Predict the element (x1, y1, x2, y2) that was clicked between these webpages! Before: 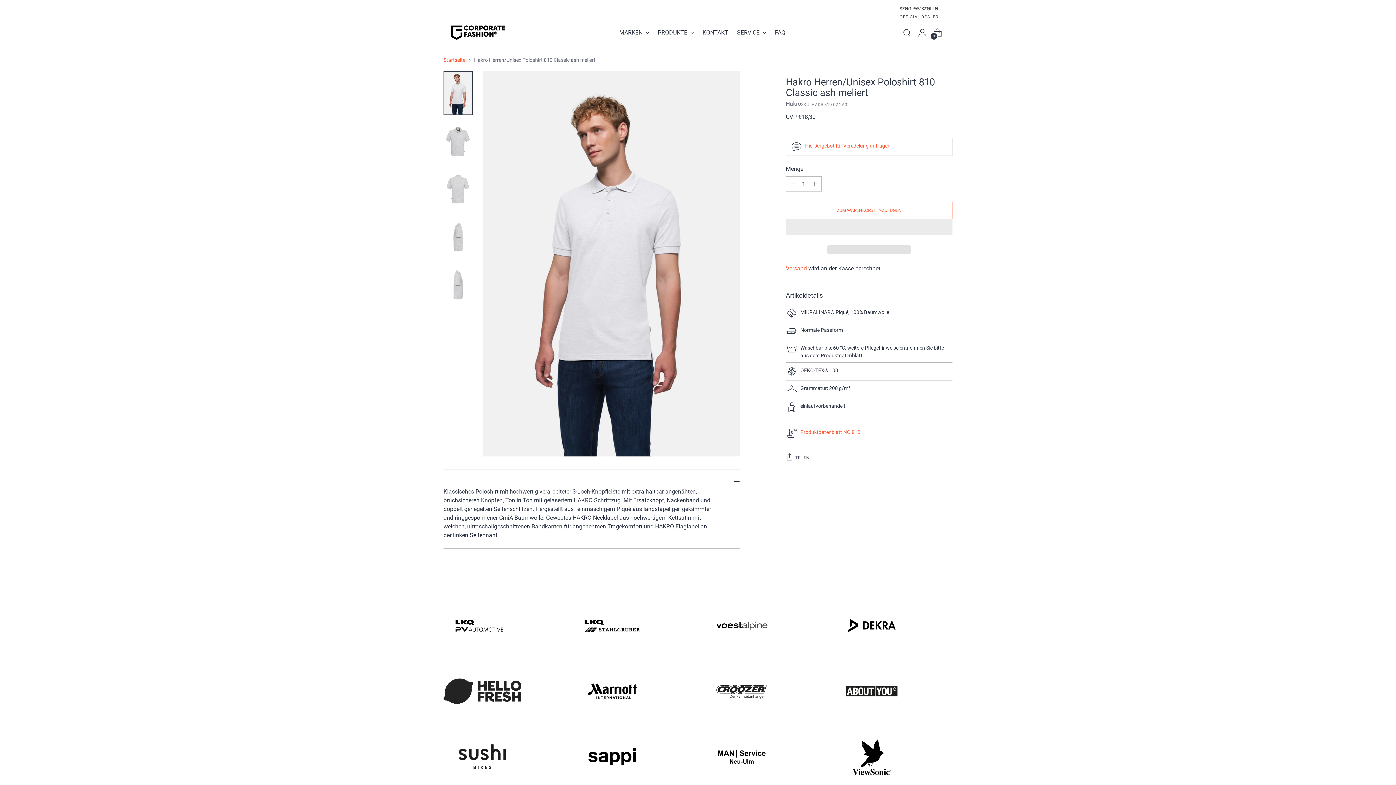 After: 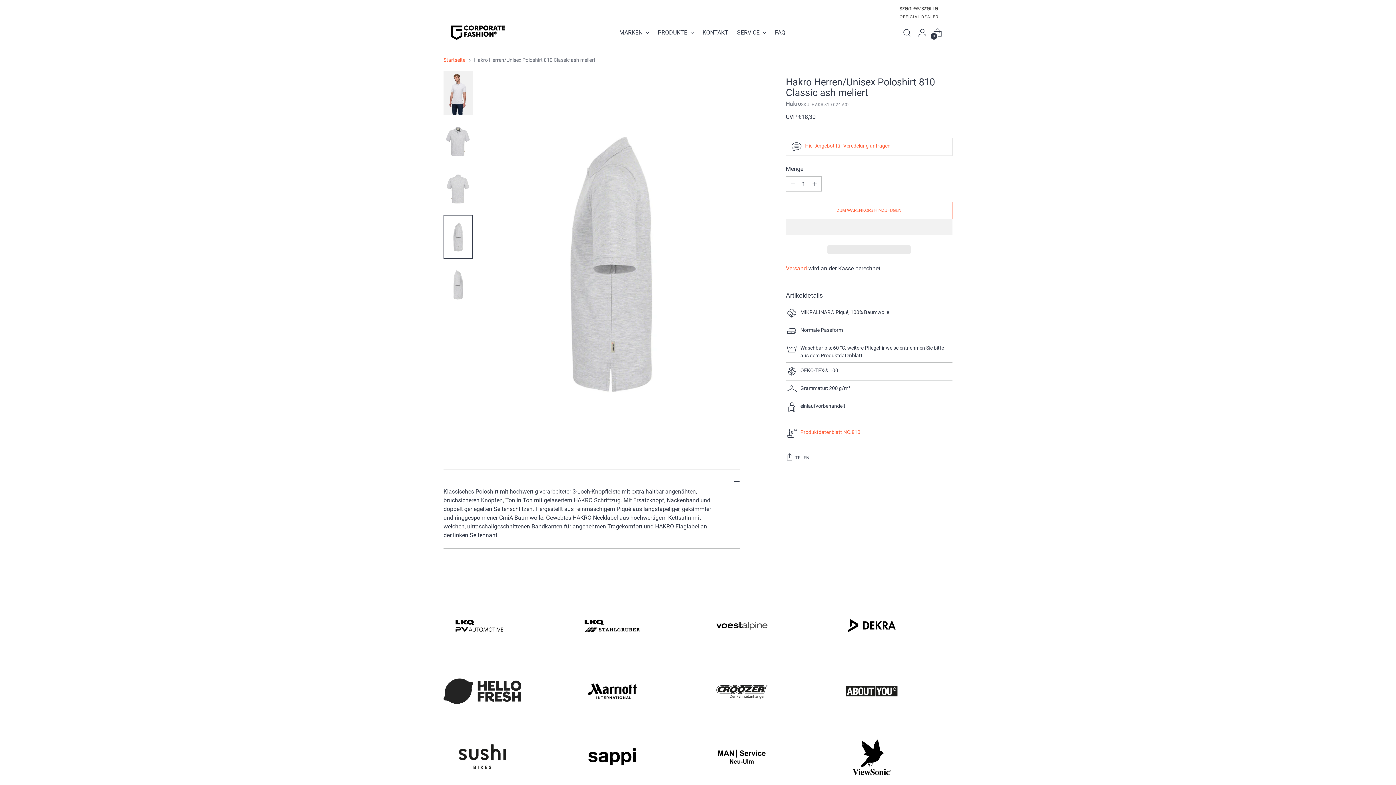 Action: bbox: (443, 215, 472, 258) label: Bild ändern in Bild 4